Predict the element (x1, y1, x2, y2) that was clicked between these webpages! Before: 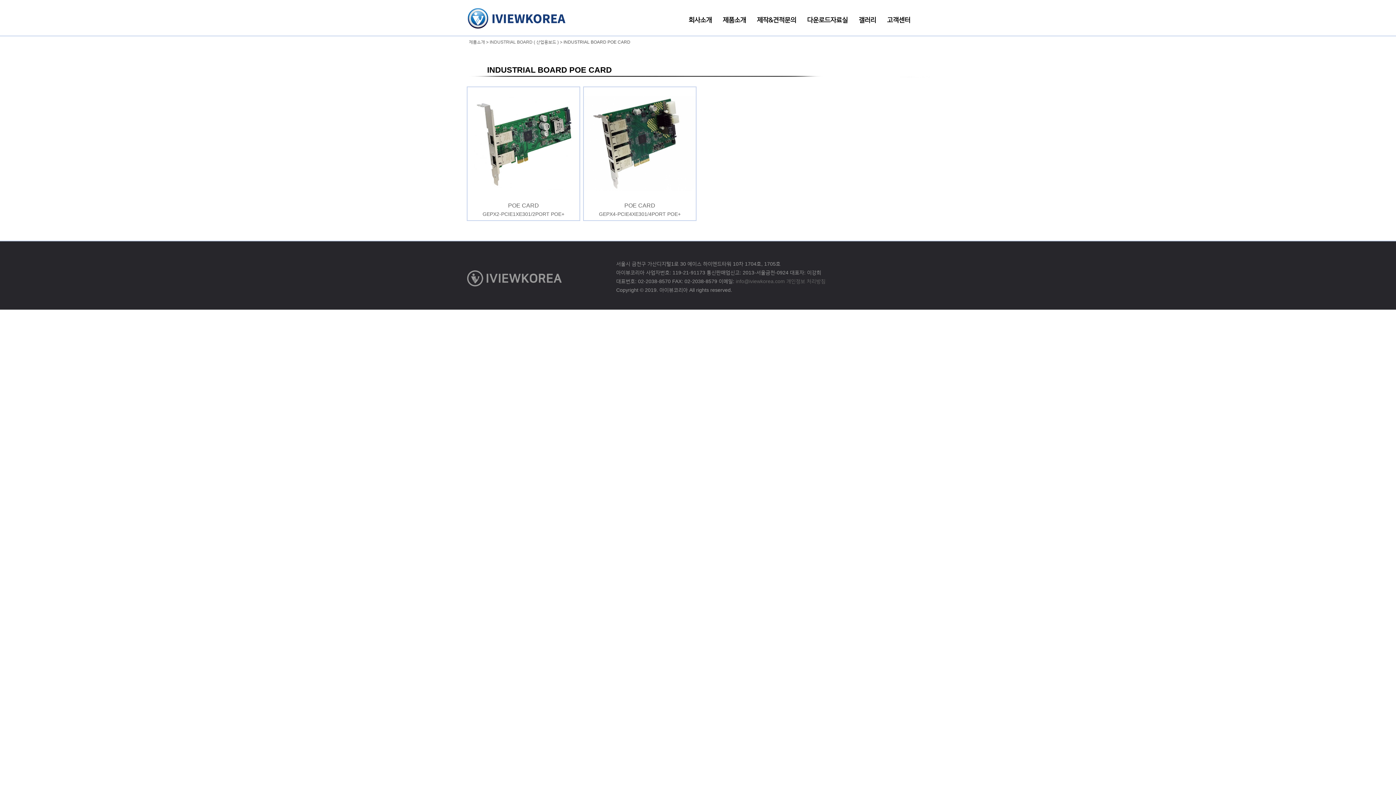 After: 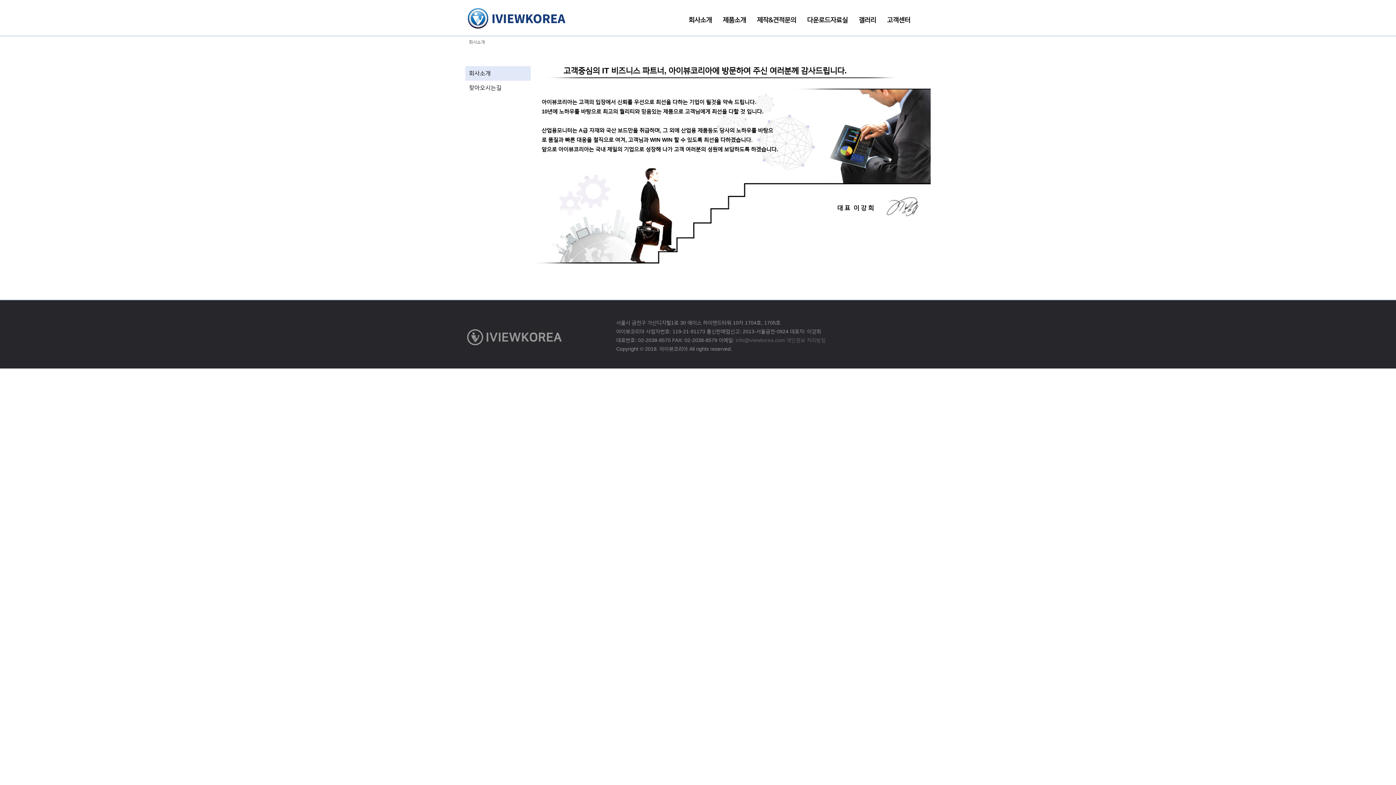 Action: bbox: (683, 0, 717, 36) label: 회사소개